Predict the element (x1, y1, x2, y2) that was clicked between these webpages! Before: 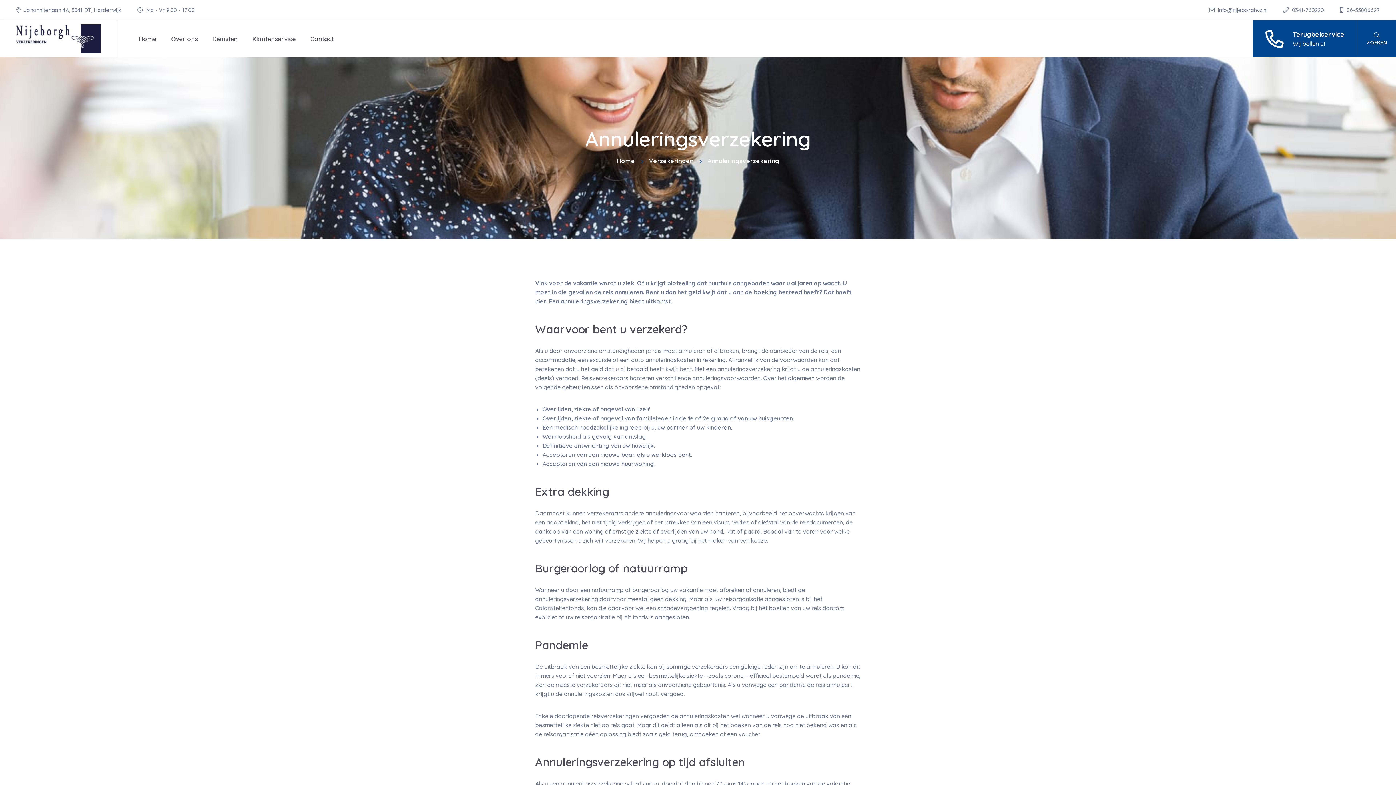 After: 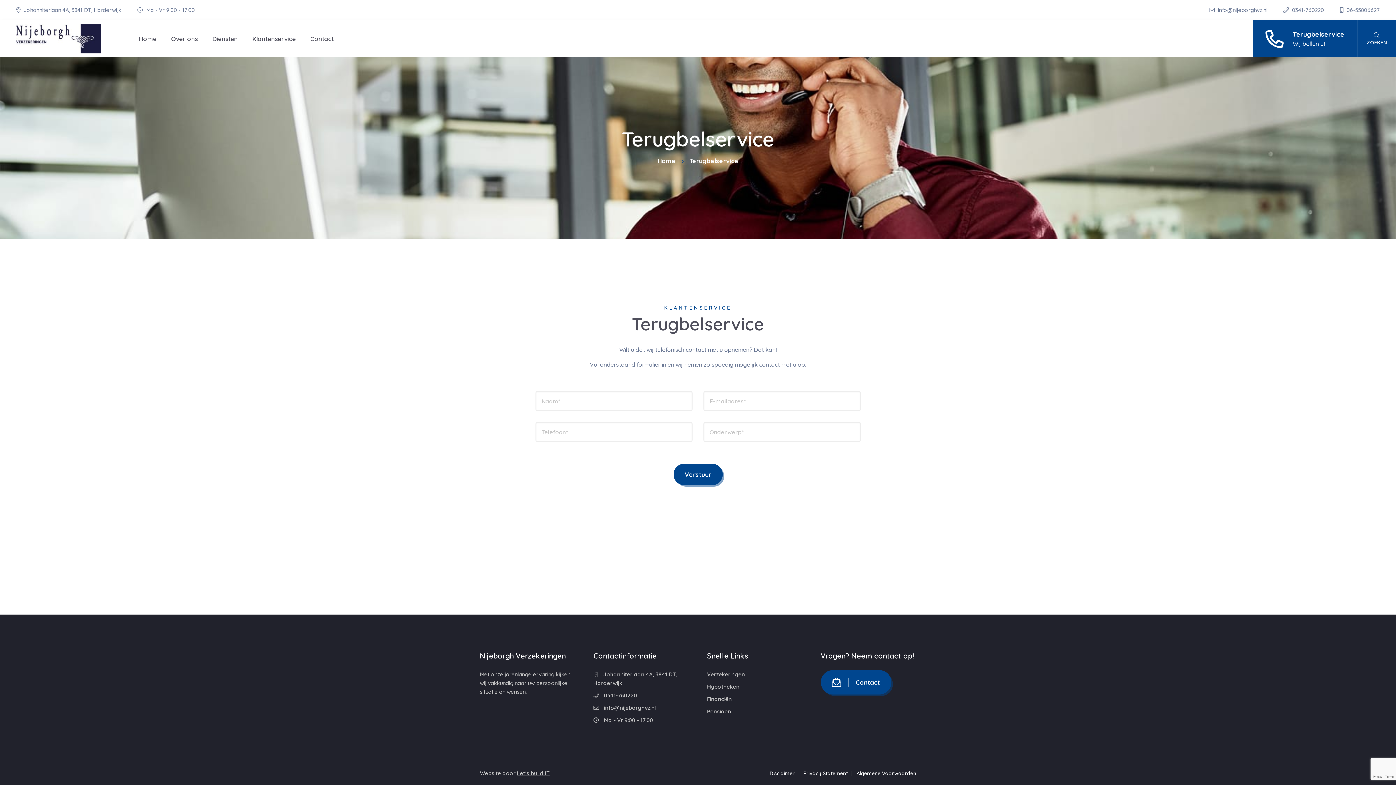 Action: bbox: (1253, 20, 1357, 57) label: Terugbelservice
Wij bellen u!